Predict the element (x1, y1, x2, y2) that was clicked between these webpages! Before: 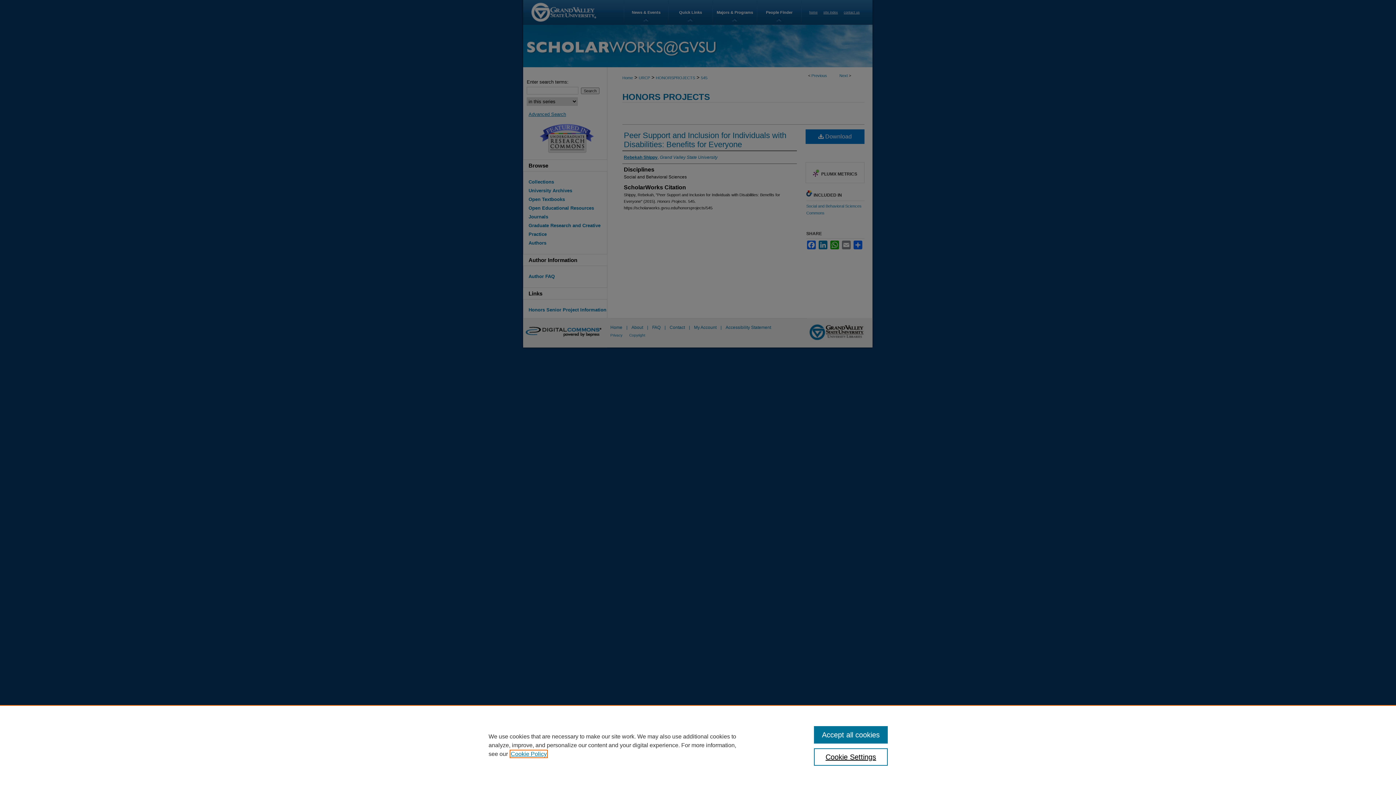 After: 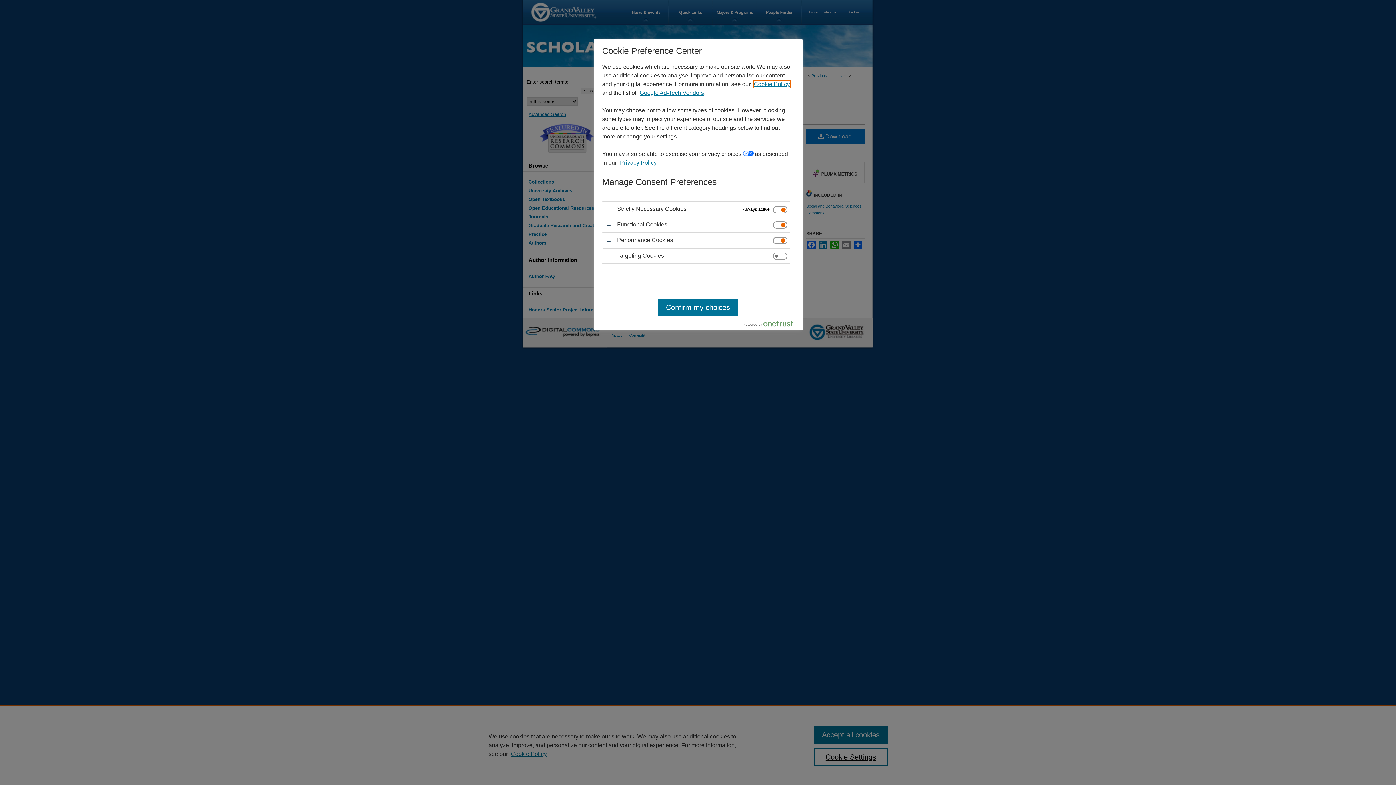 Action: label: Cookie Settings bbox: (814, 748, 887, 766)